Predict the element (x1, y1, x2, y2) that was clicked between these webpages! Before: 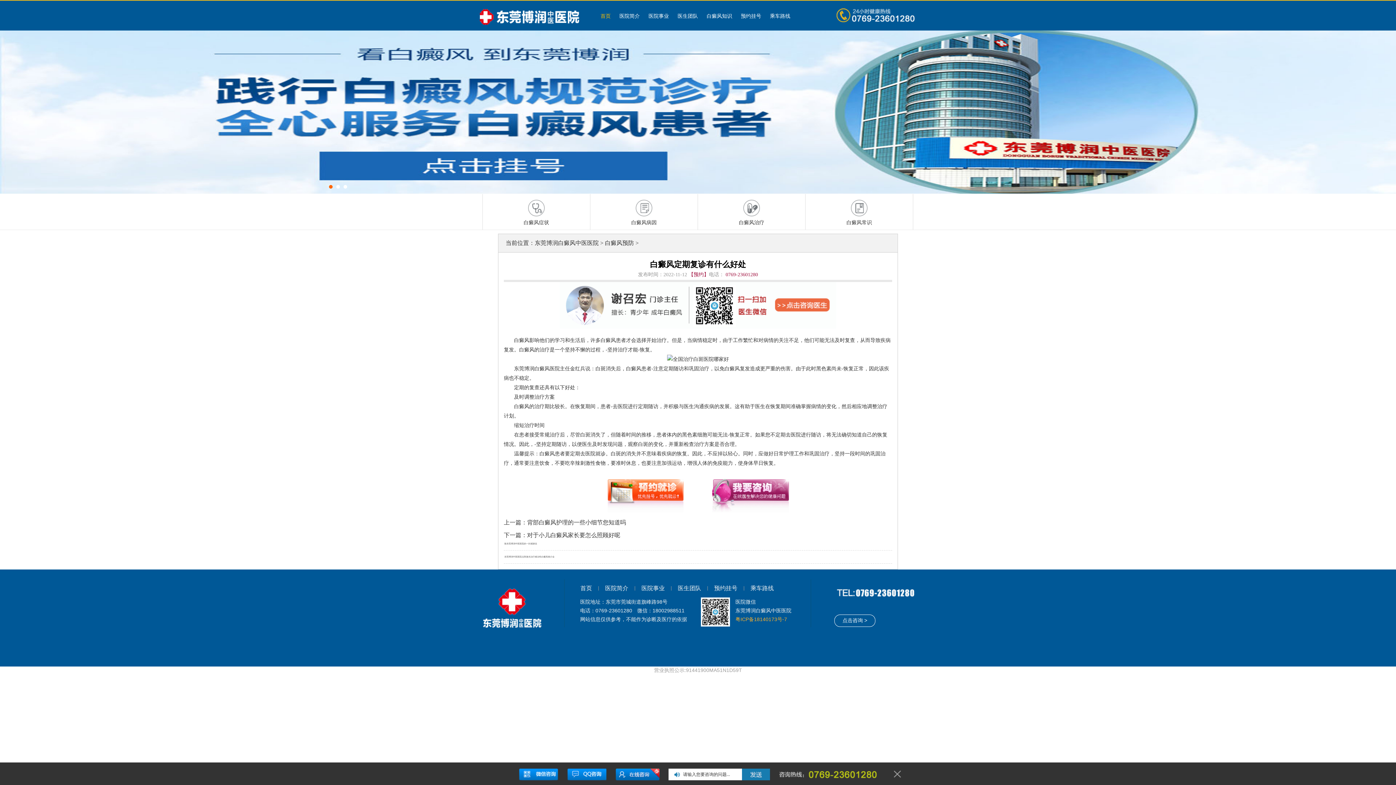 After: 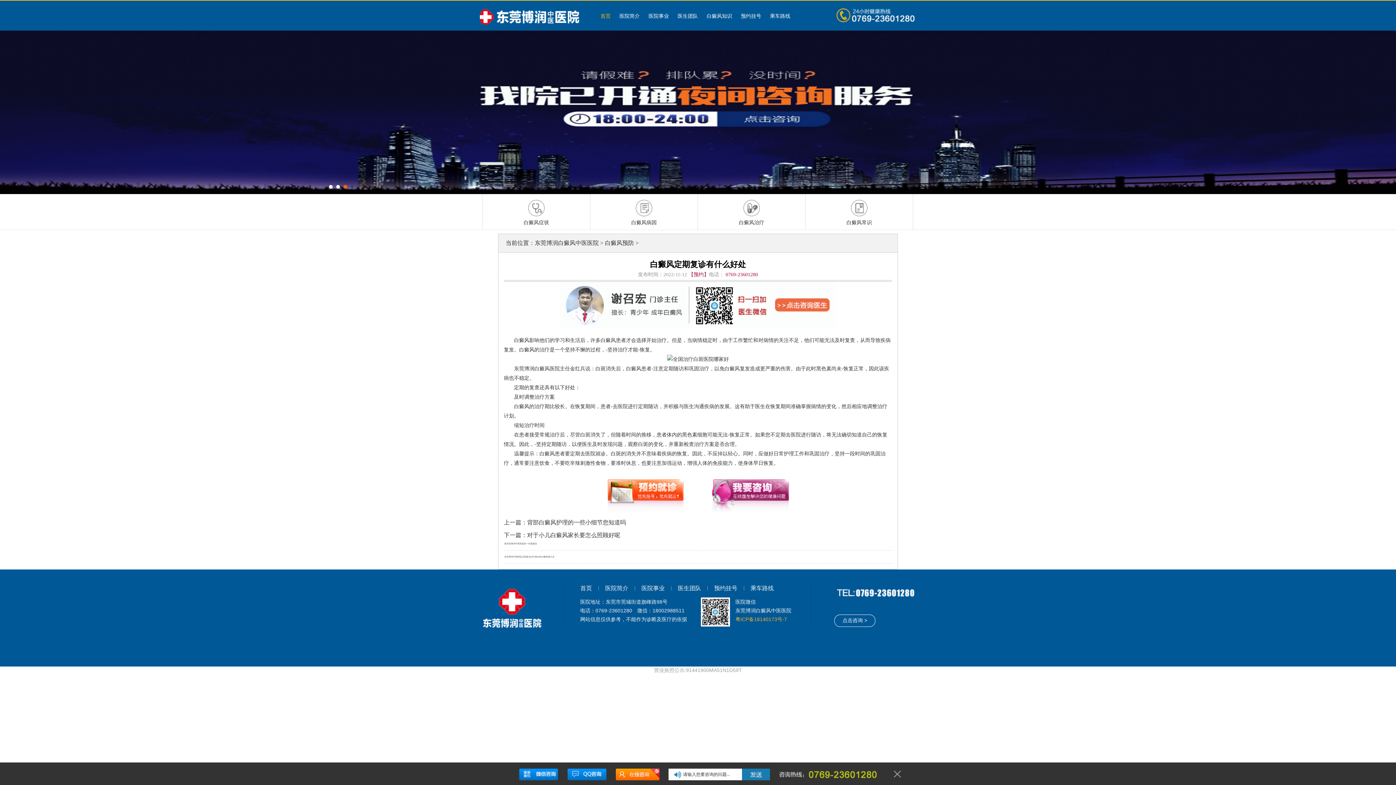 Action: bbox: (607, 508, 684, 513)